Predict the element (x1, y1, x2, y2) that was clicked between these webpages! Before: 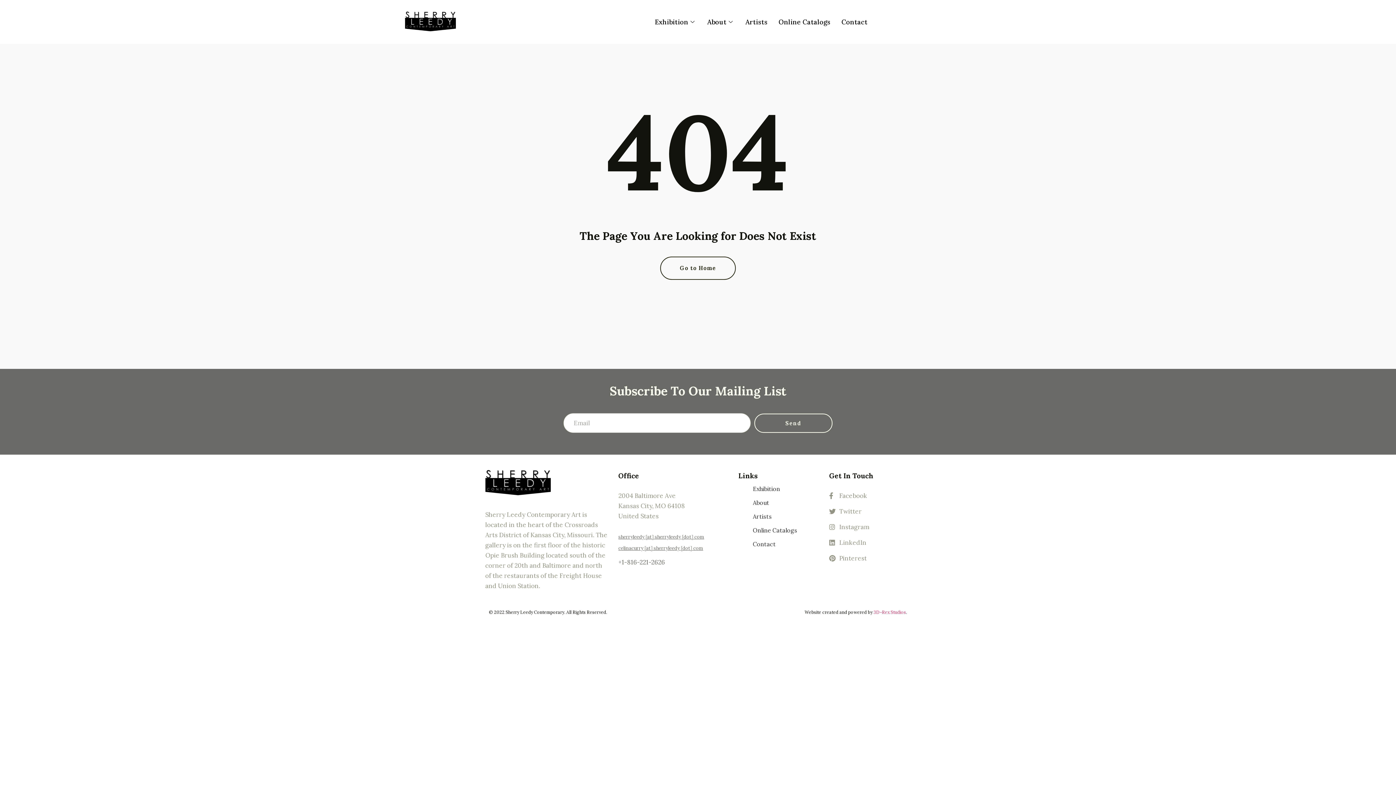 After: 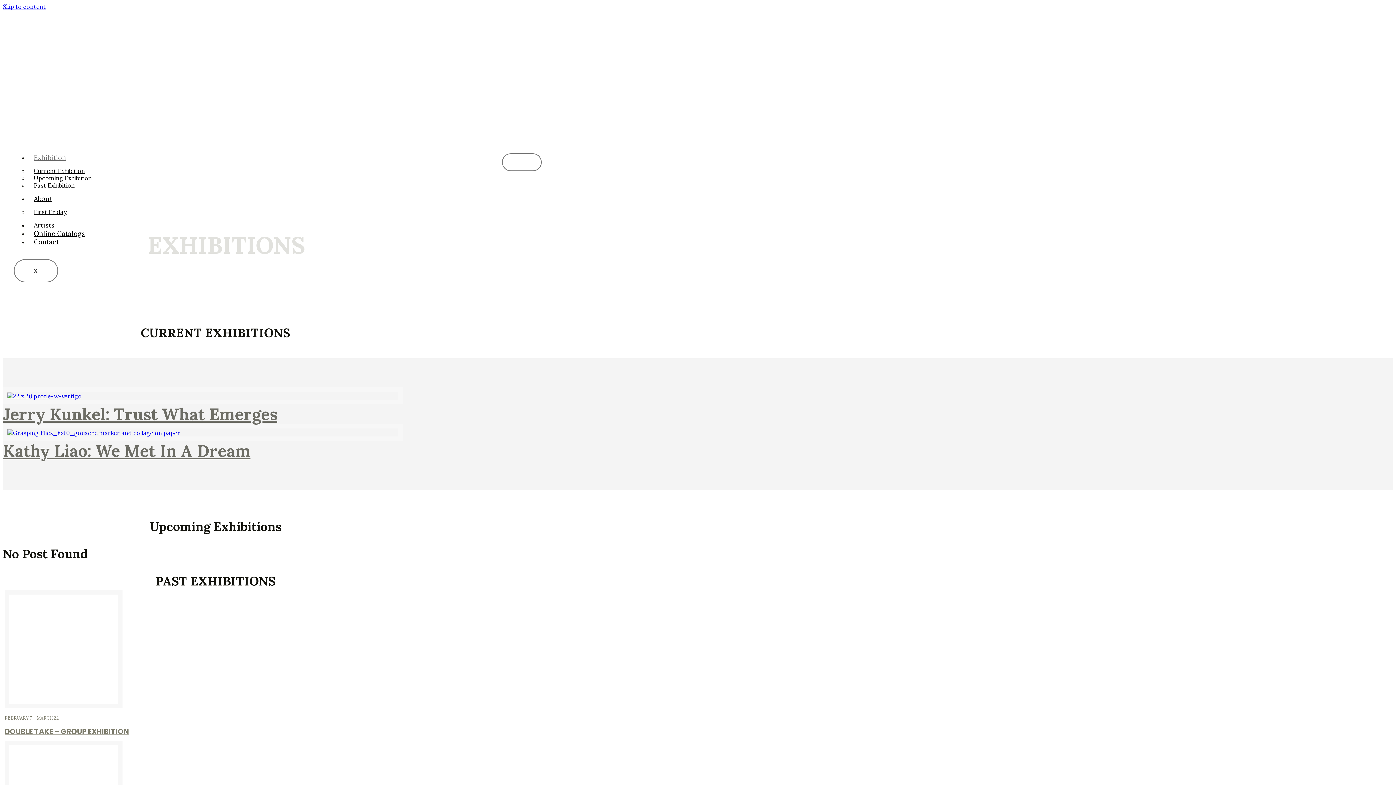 Action: label: Exhibition bbox: (753, 483, 797, 495)